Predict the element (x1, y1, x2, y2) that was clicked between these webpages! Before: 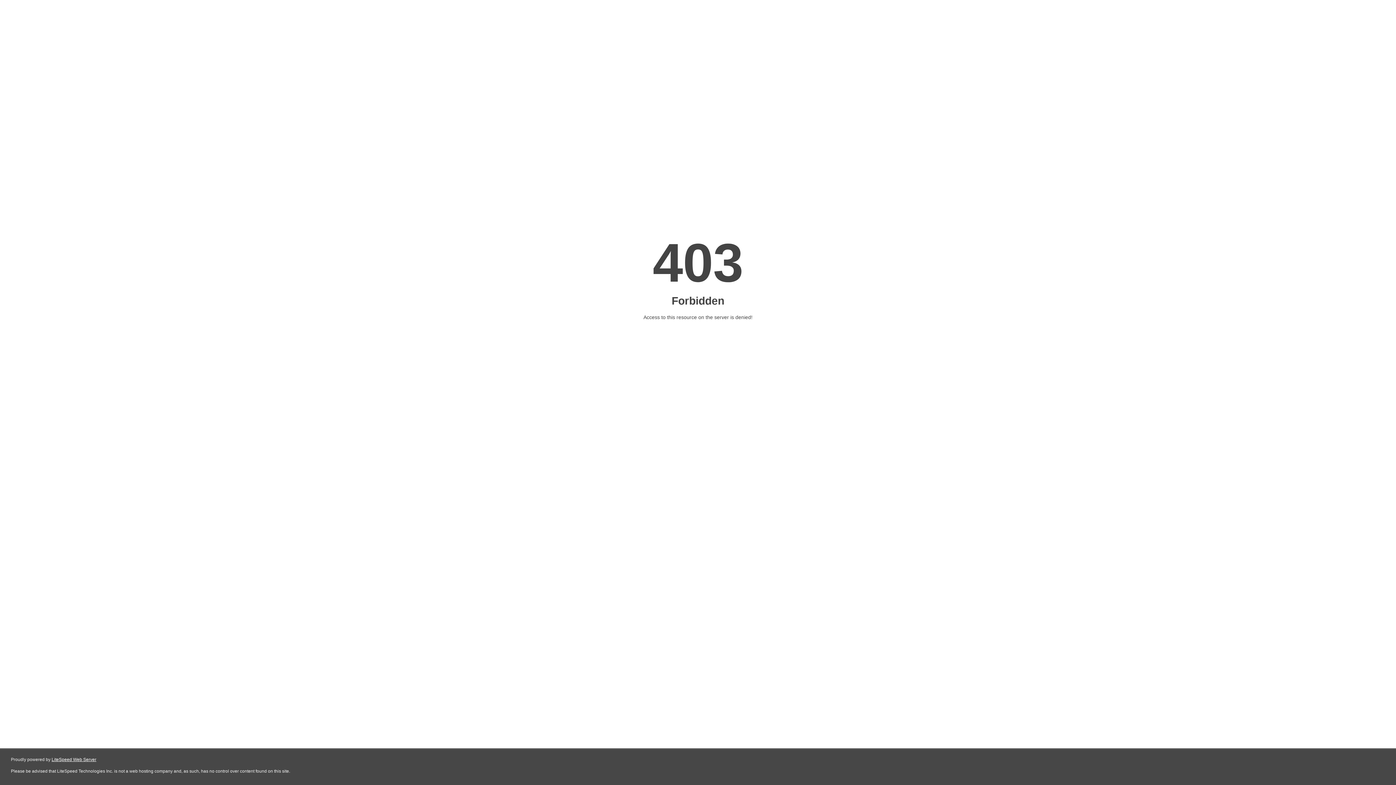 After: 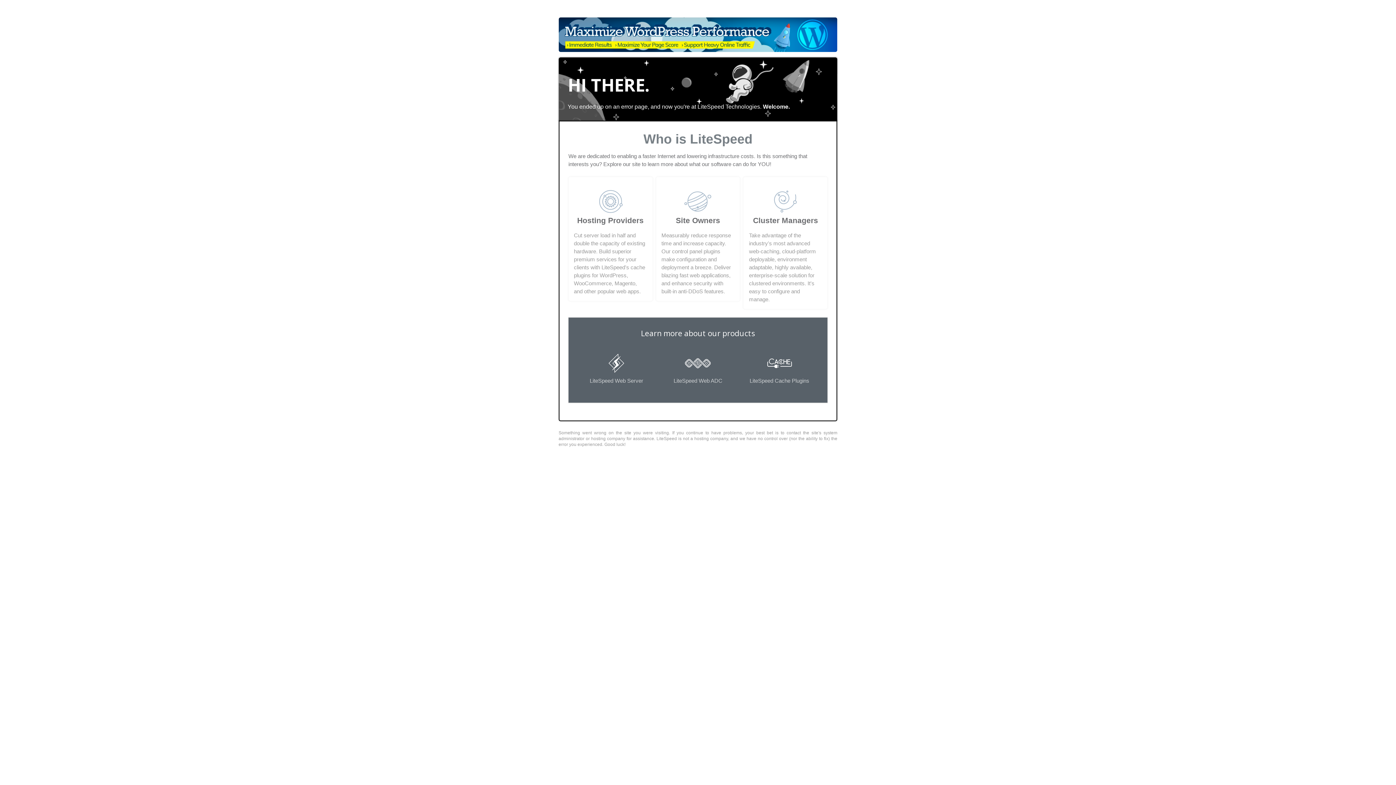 Action: label: LiteSpeed Web Server bbox: (51, 757, 96, 762)